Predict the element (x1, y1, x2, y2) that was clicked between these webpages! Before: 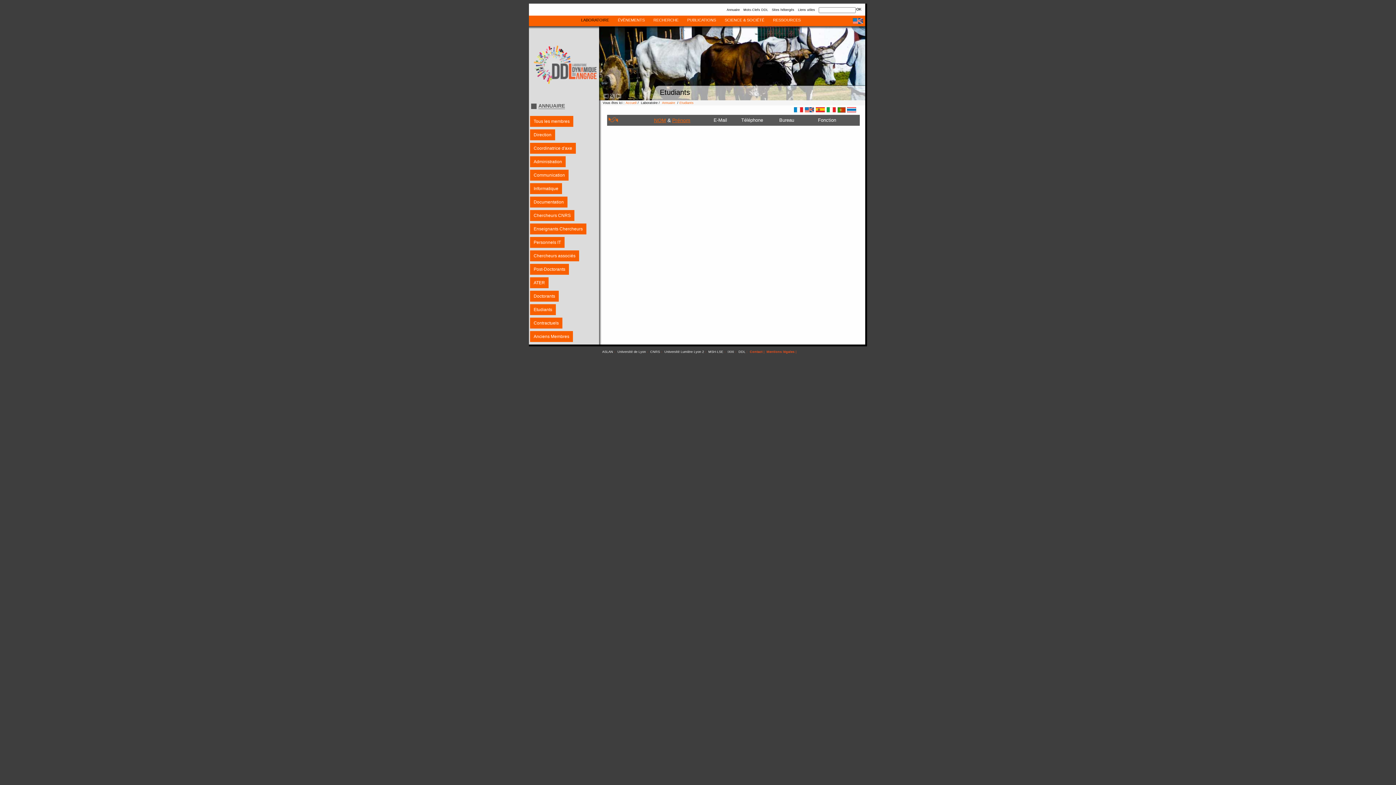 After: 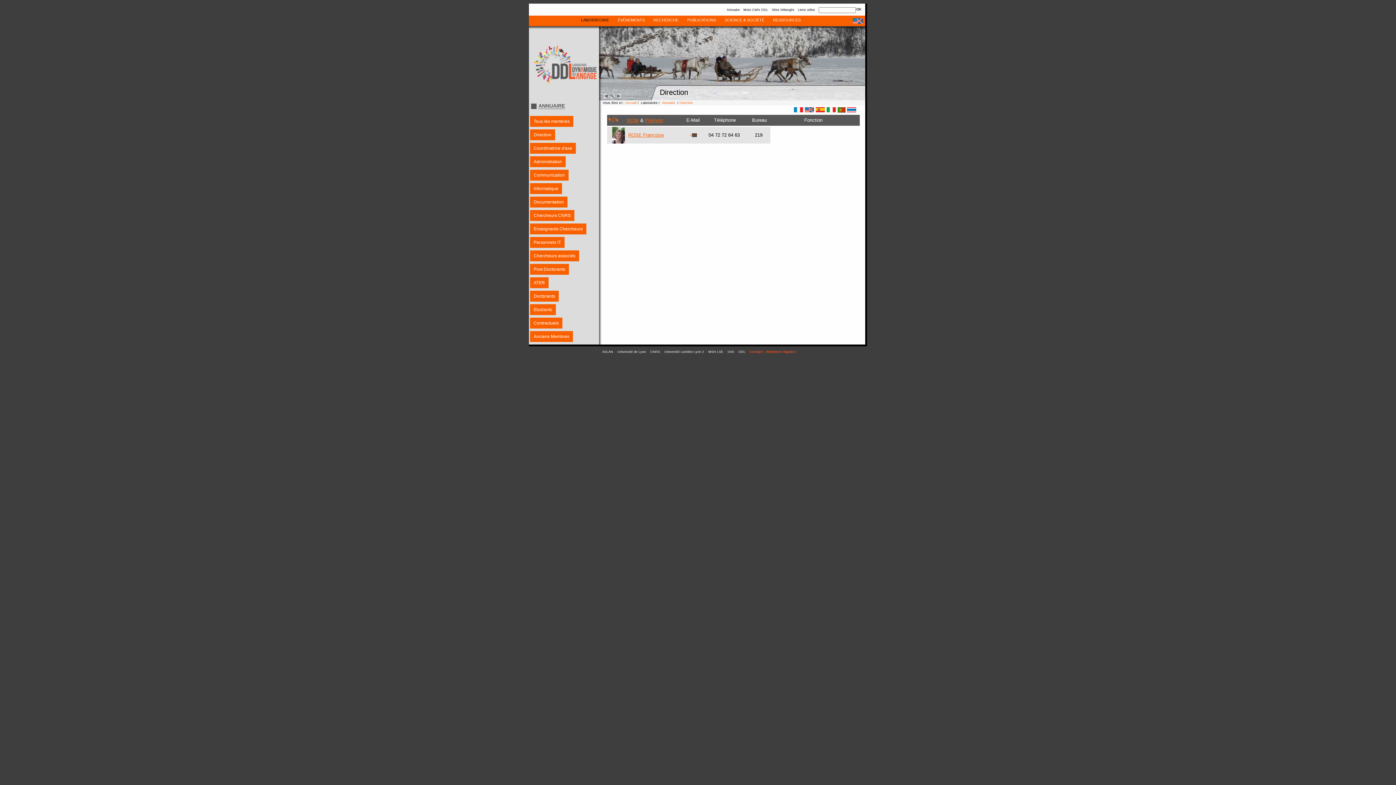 Action: label: Direction bbox: (530, 129, 555, 140)